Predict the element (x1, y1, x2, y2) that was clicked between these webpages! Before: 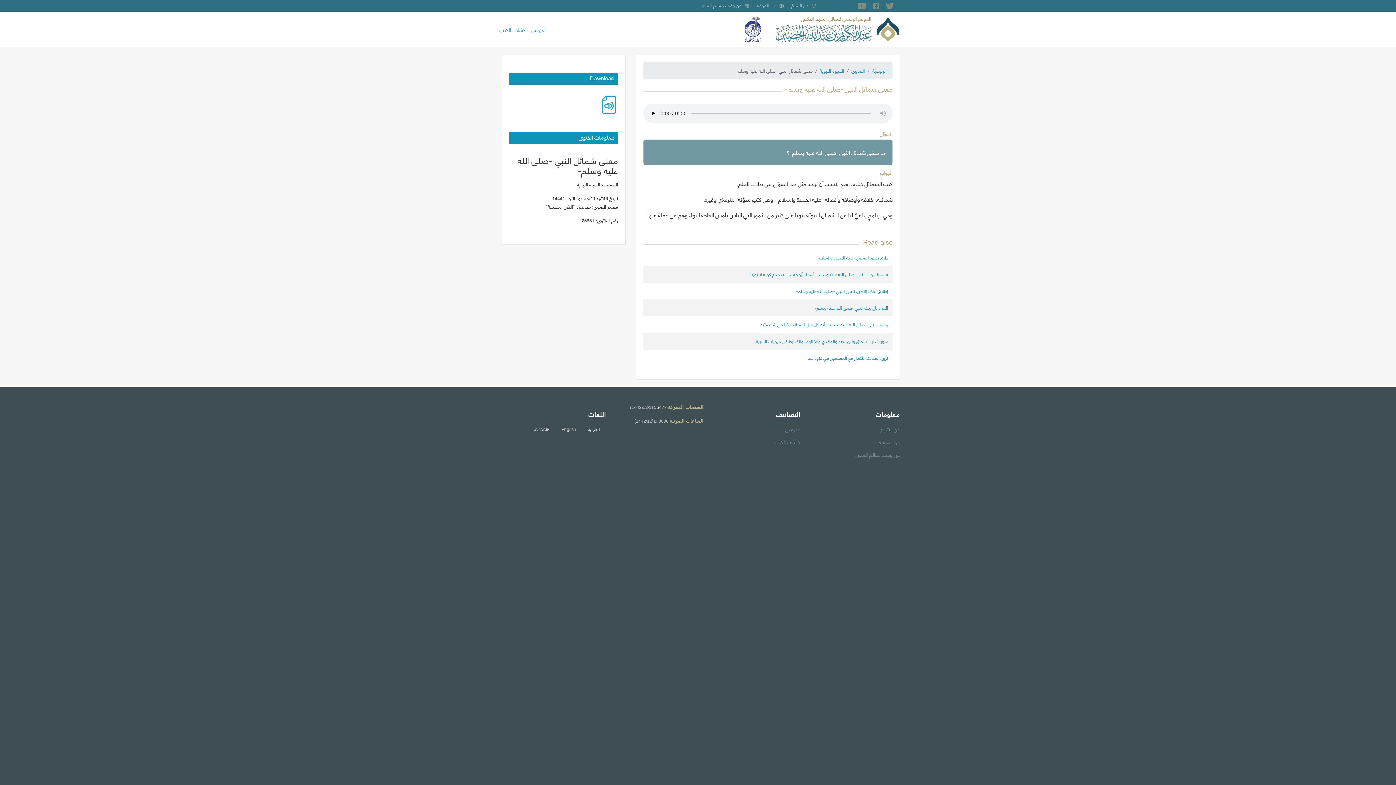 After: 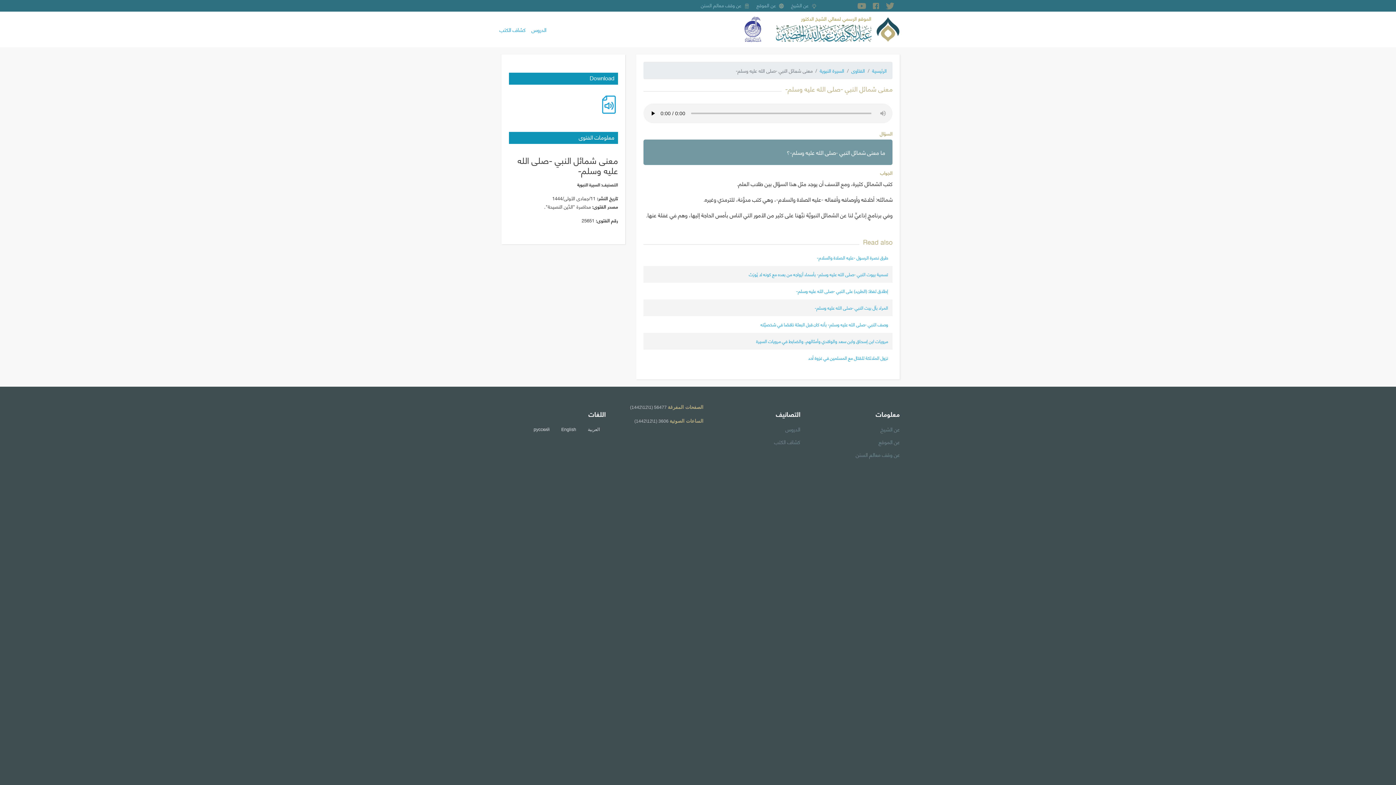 Action: bbox: (844, 0, 850, 11)